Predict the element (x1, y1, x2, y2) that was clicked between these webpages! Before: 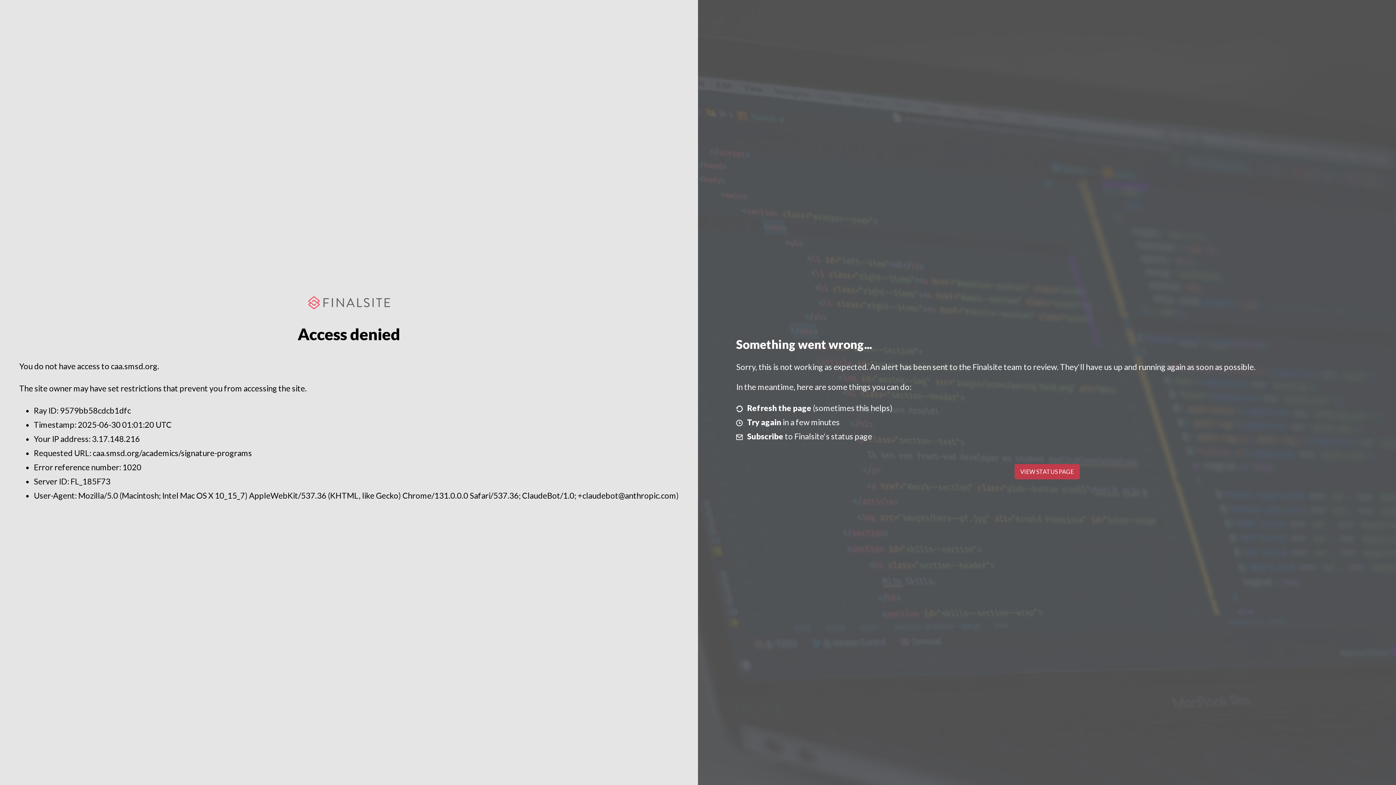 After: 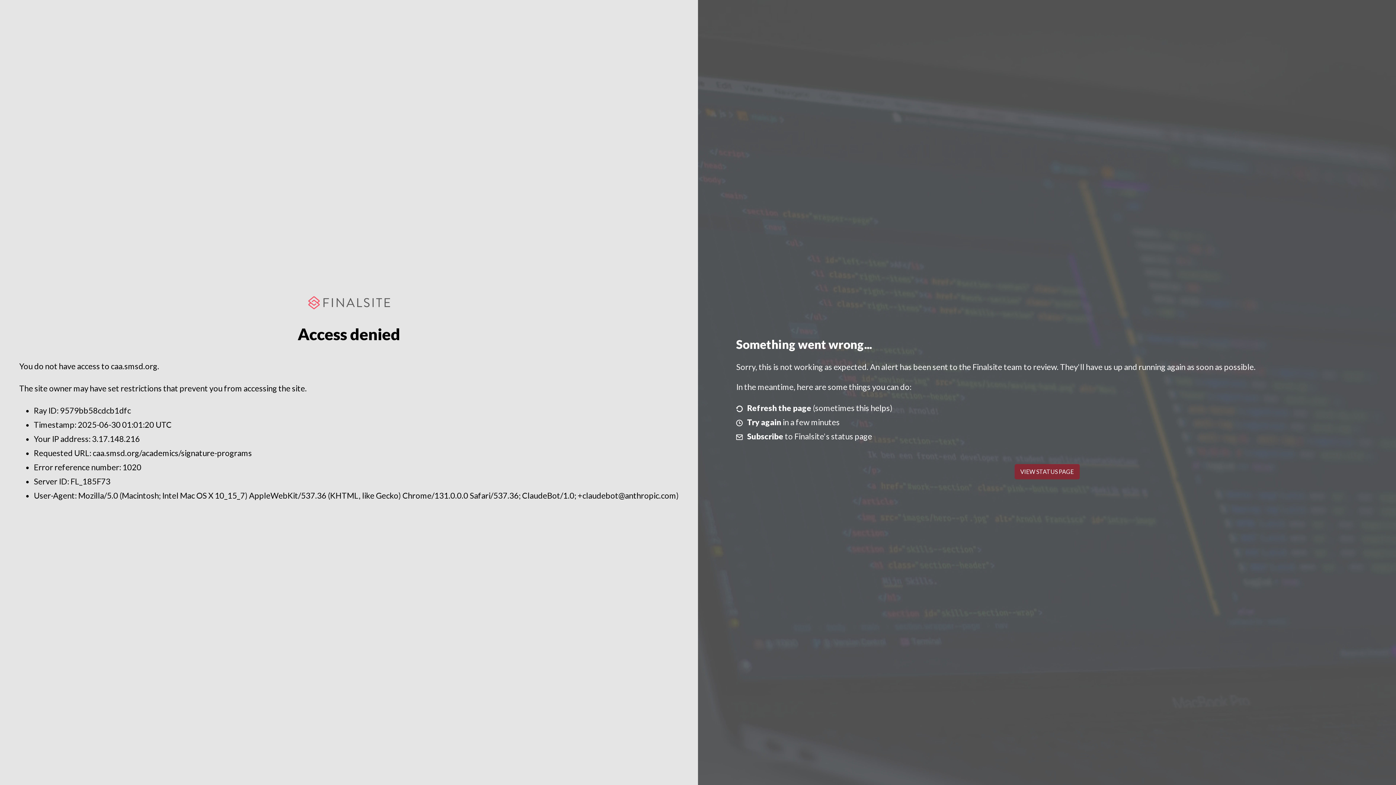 Action: label: VIEW STATUS PAGE bbox: (1014, 464, 1079, 479)